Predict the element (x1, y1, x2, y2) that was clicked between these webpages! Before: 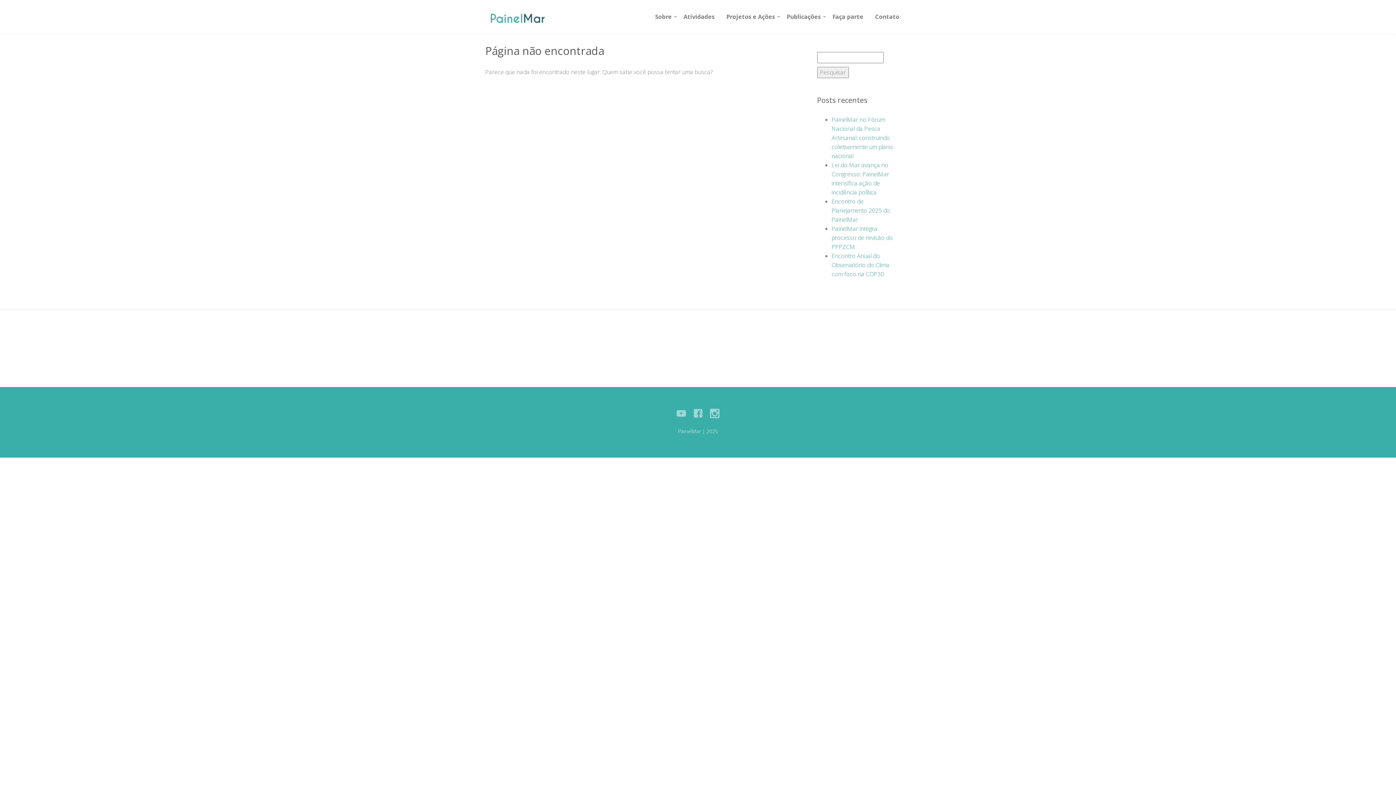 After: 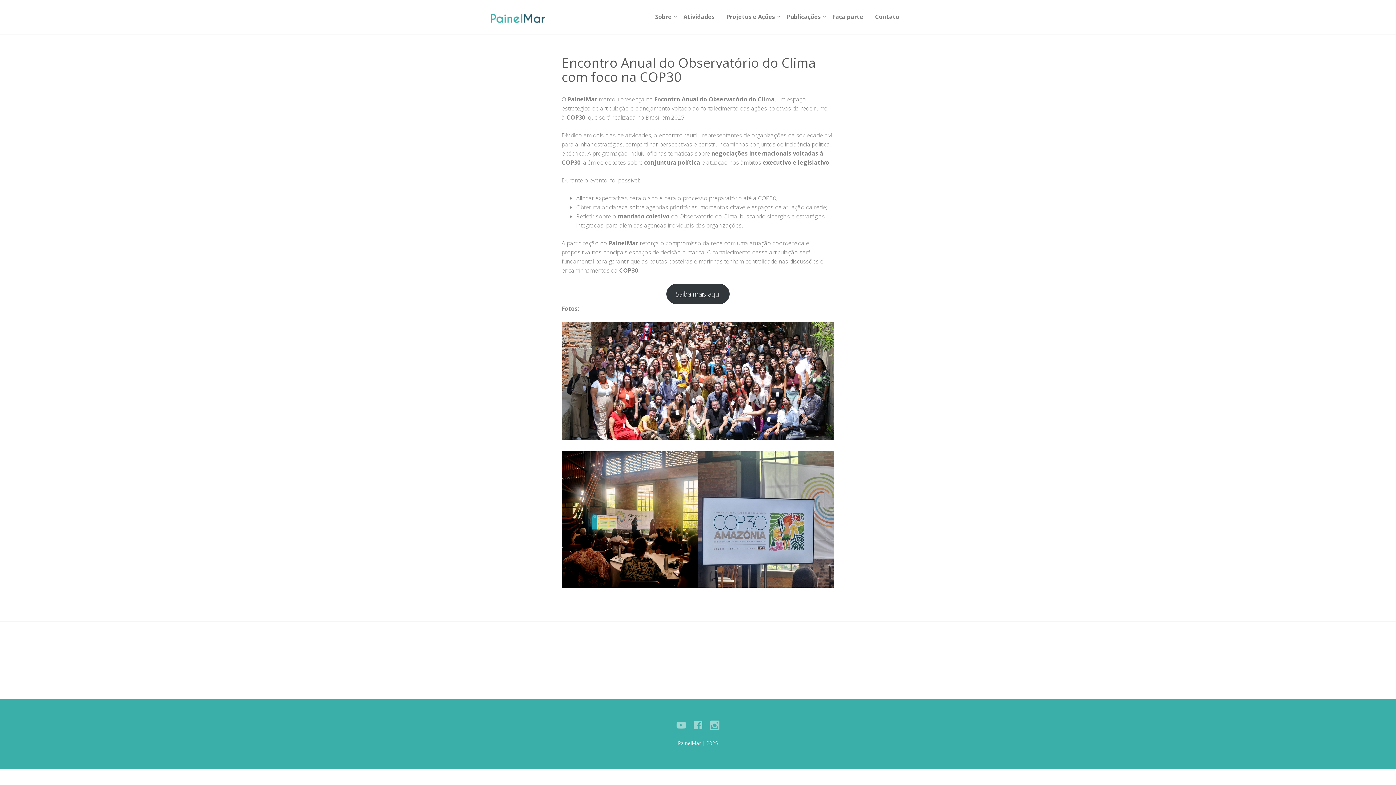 Action: label: Encontro Anual do Observatório do Clima com foco na COP30 bbox: (831, 252, 889, 278)